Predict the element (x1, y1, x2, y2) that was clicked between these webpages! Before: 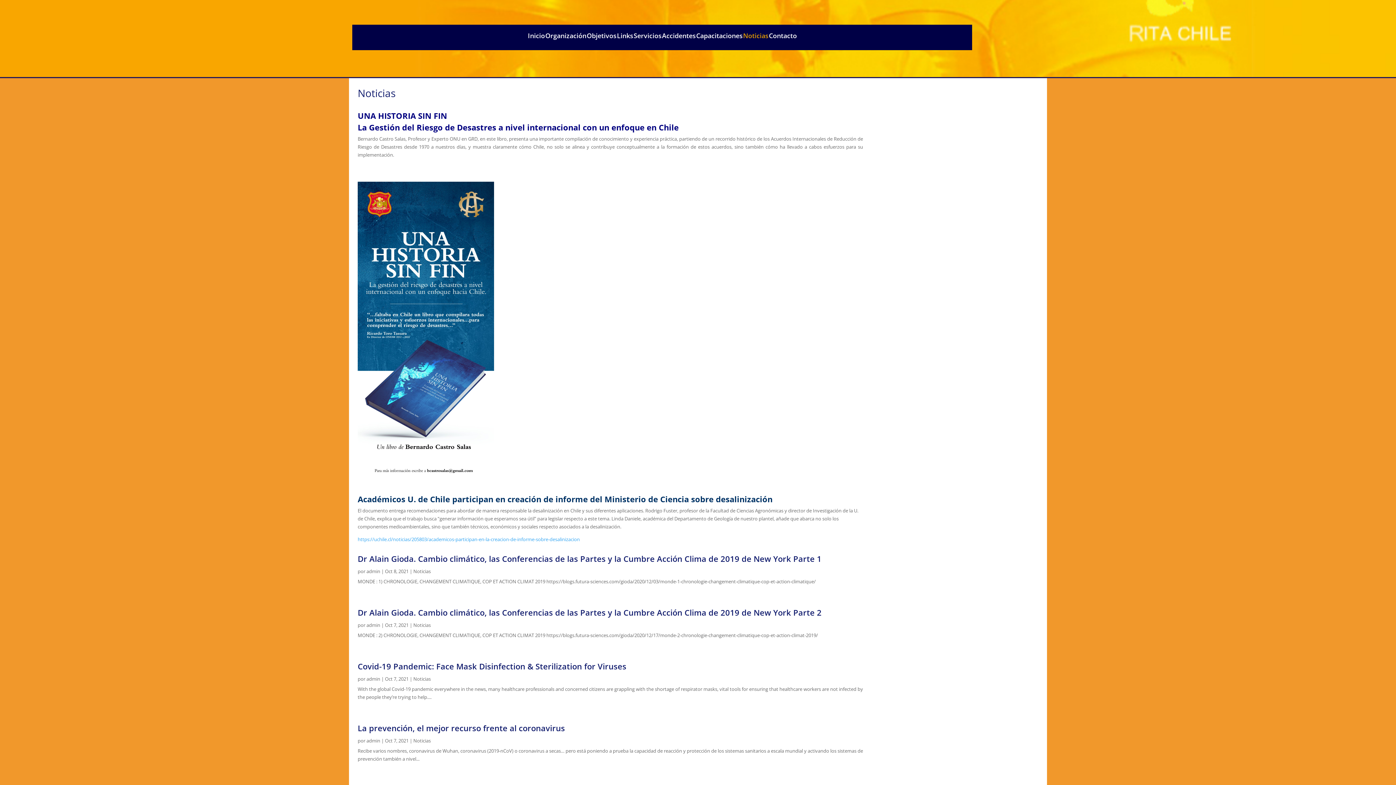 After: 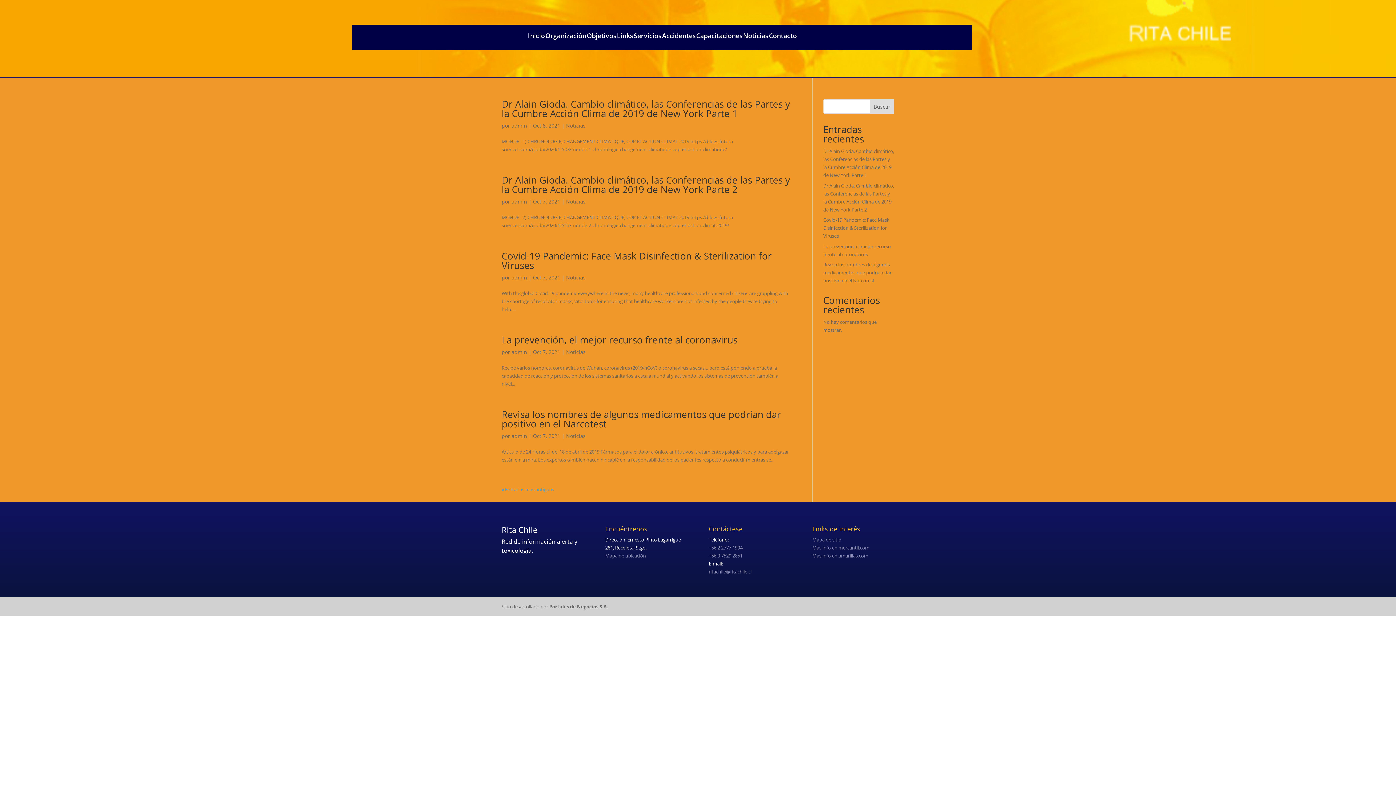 Action: bbox: (366, 737, 380, 744) label: admin